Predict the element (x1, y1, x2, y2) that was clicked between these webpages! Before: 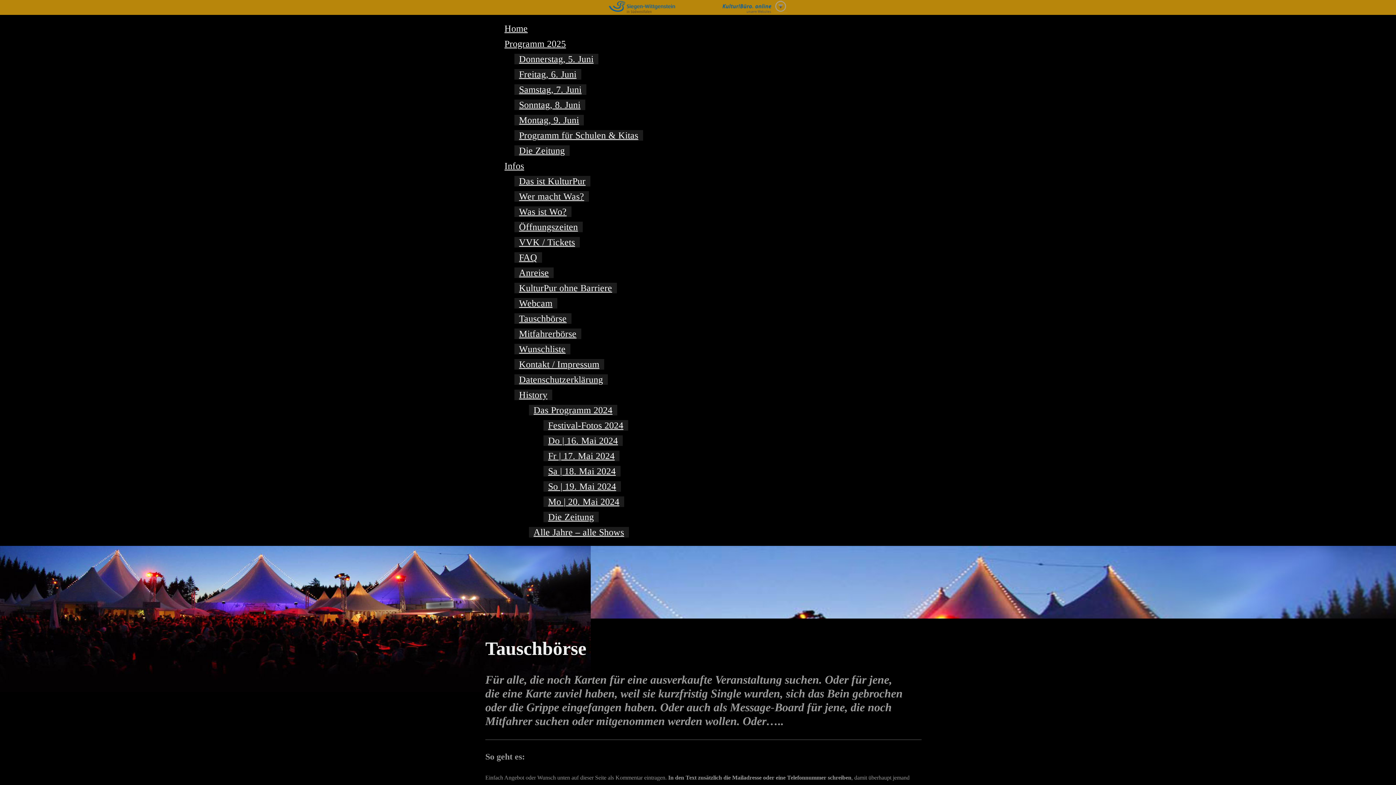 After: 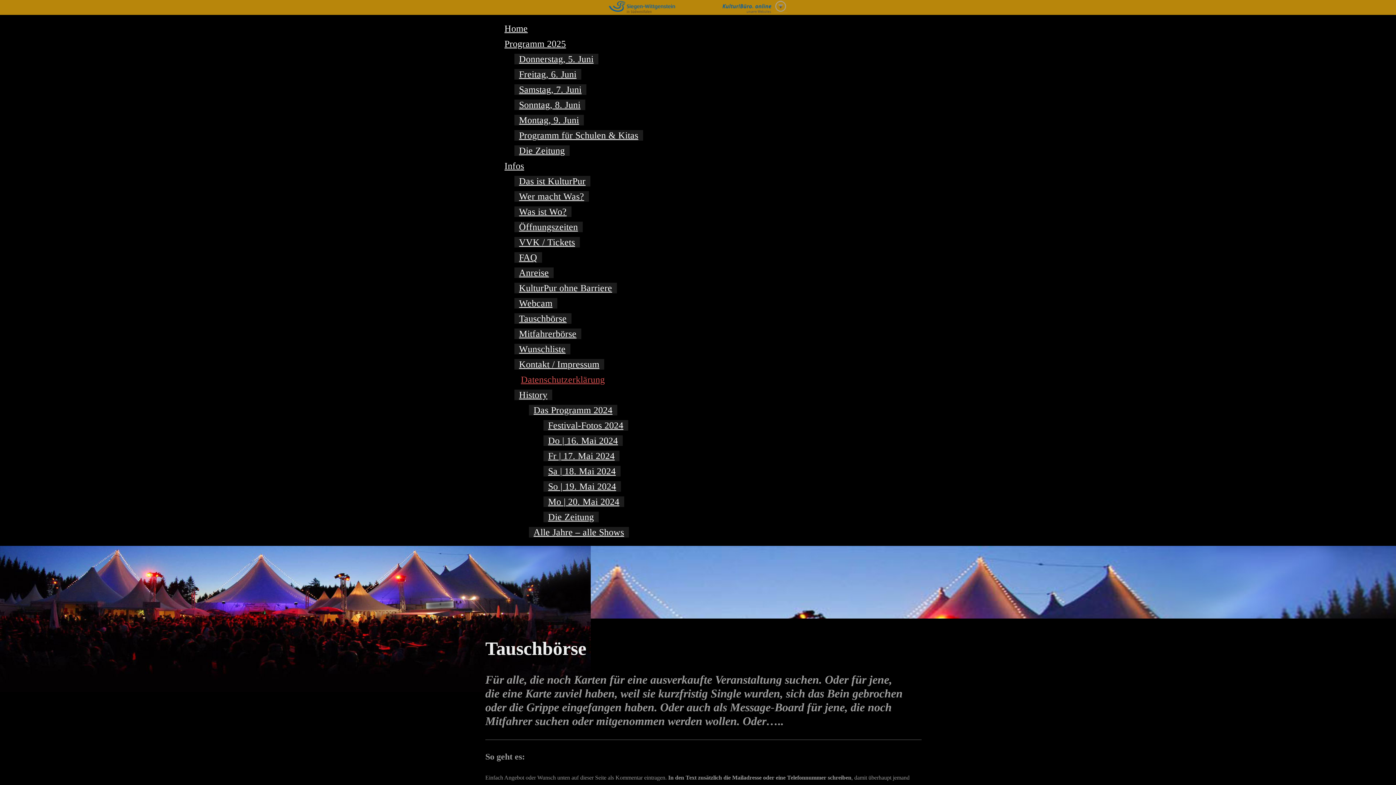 Action: label: Datenschutzerklärung bbox: (514, 374, 607, 385)